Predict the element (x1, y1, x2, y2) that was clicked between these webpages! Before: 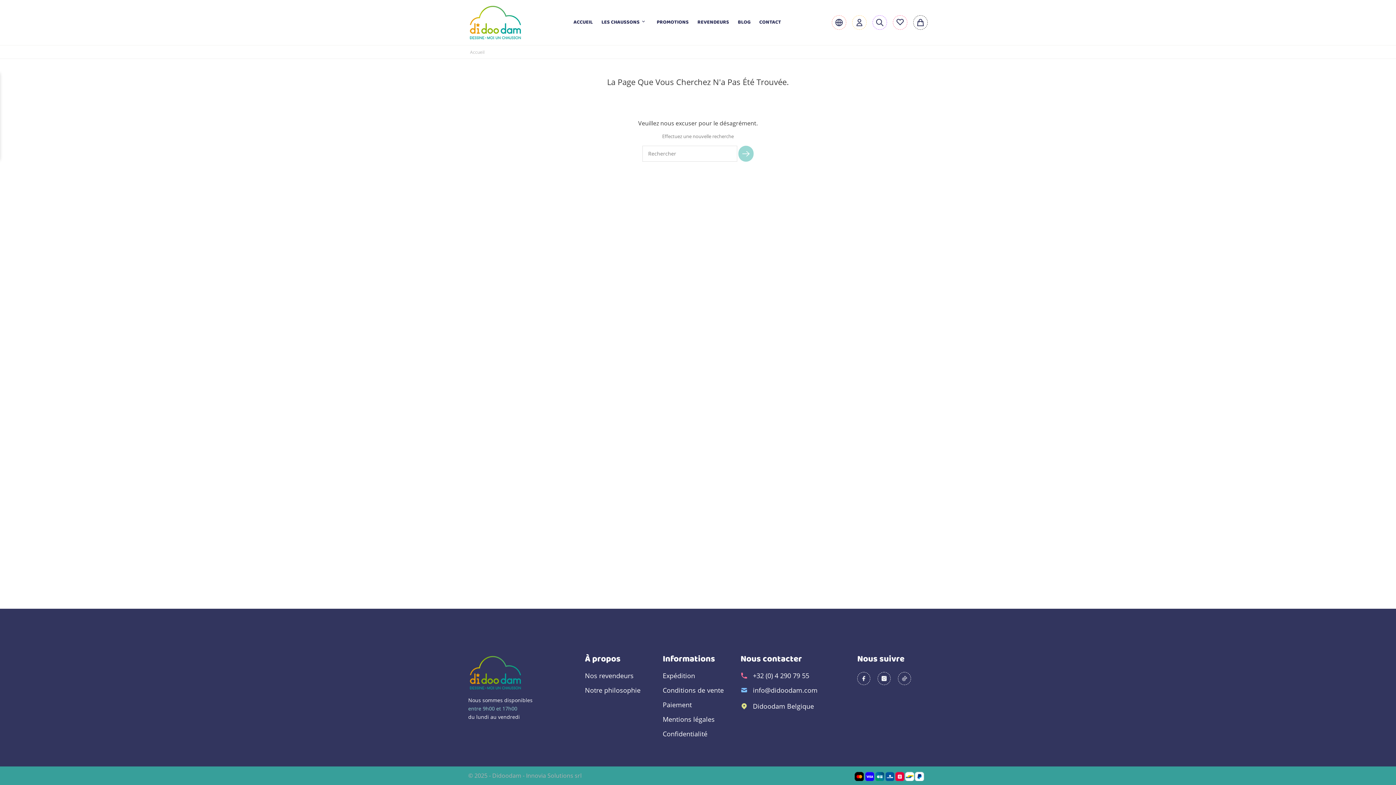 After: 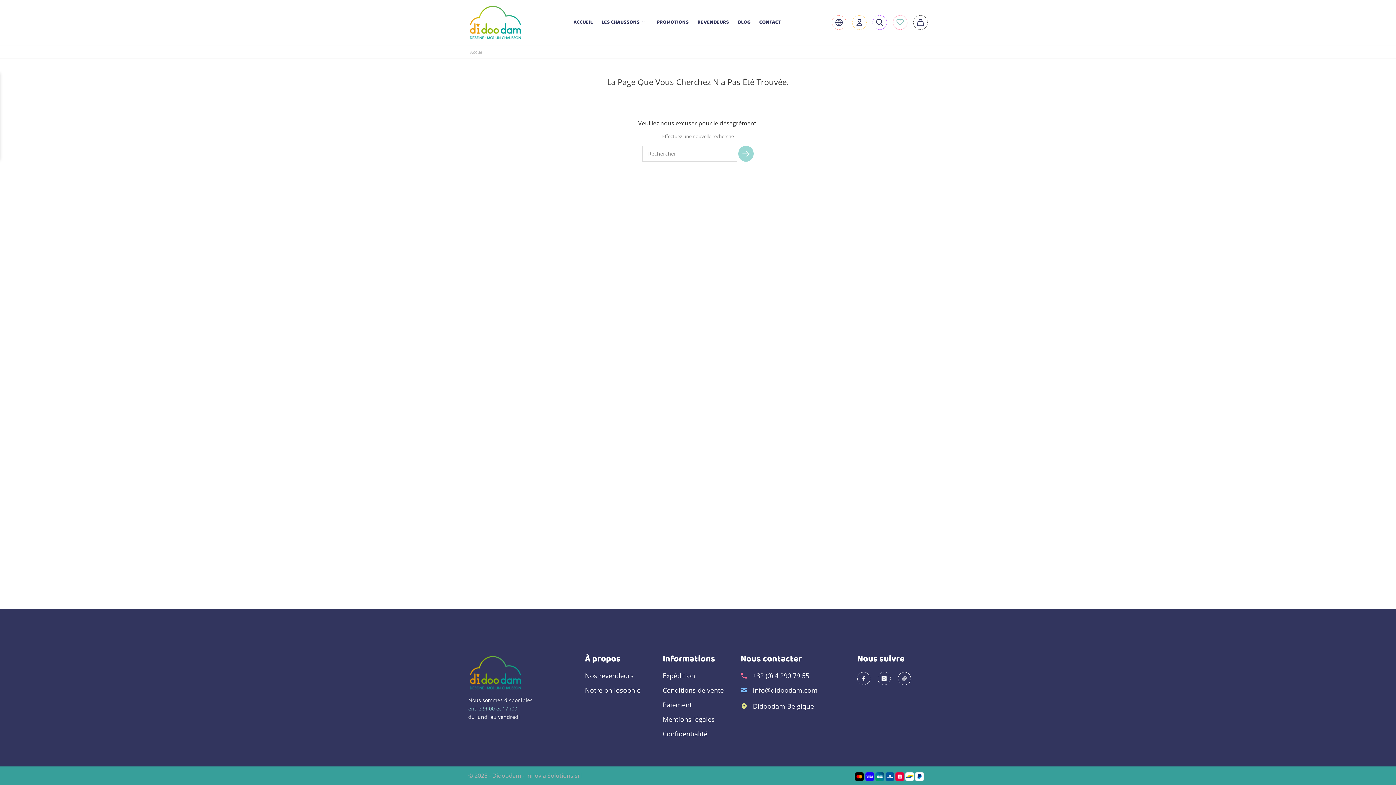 Action: bbox: (896, 18, 904, 26)